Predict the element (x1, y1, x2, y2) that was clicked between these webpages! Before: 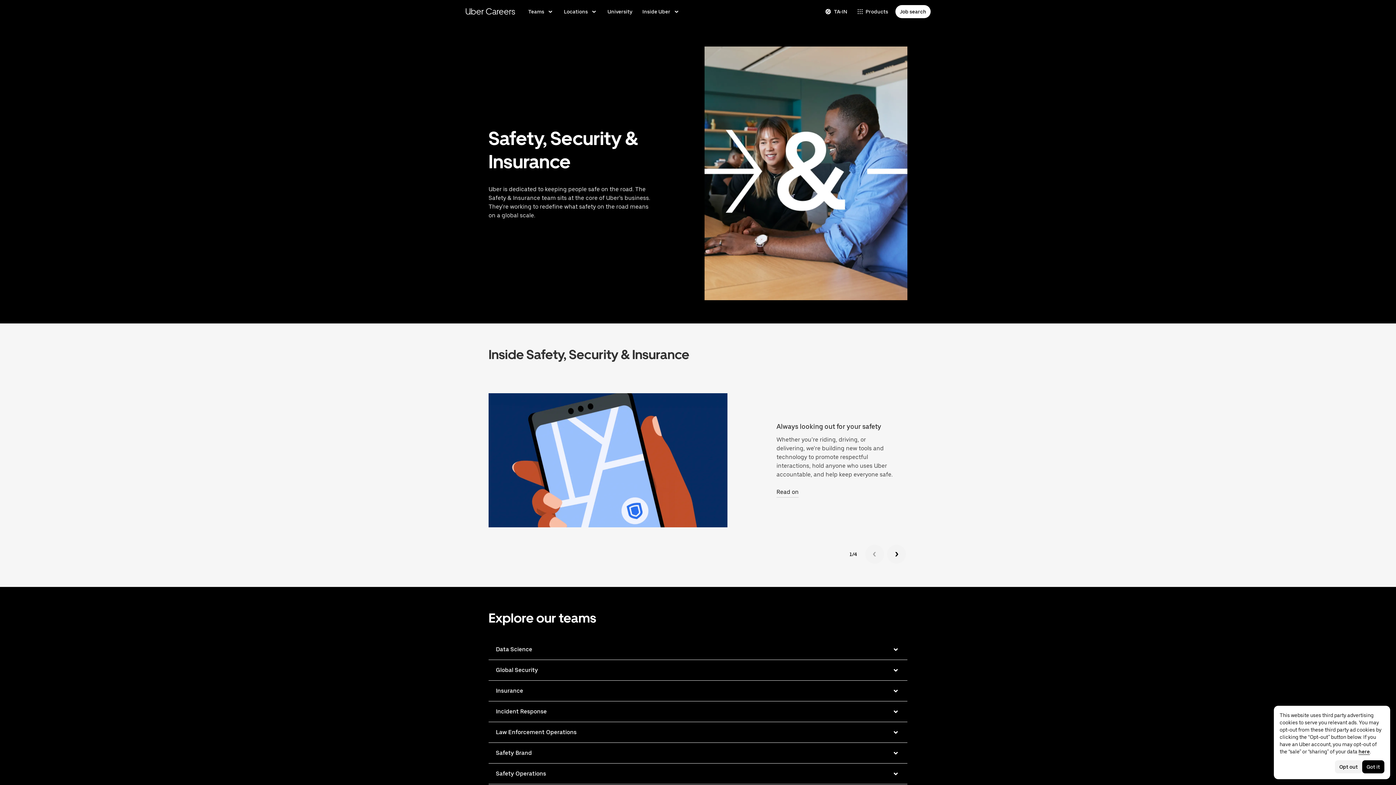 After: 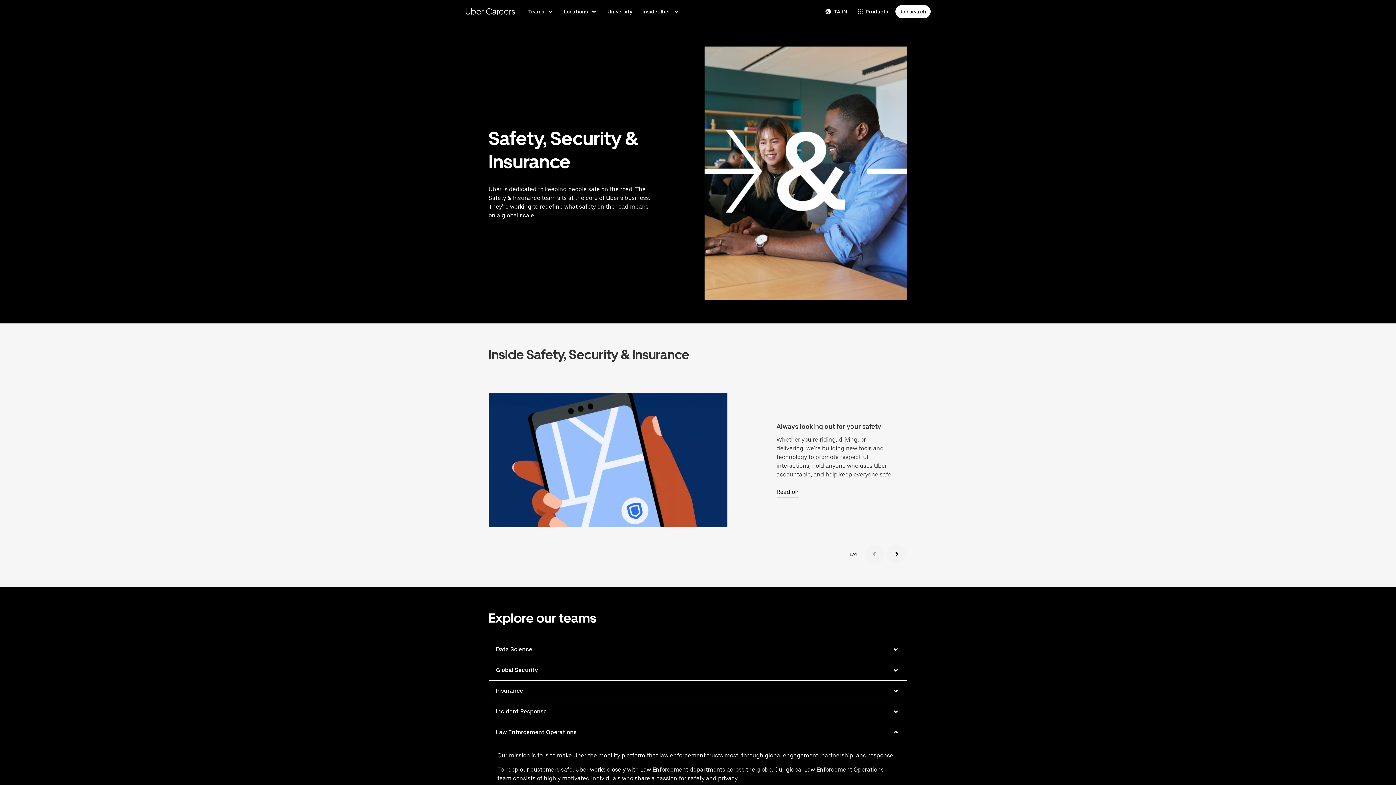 Action: bbox: (488, 722, 907, 742) label: Law Enforcement Operations